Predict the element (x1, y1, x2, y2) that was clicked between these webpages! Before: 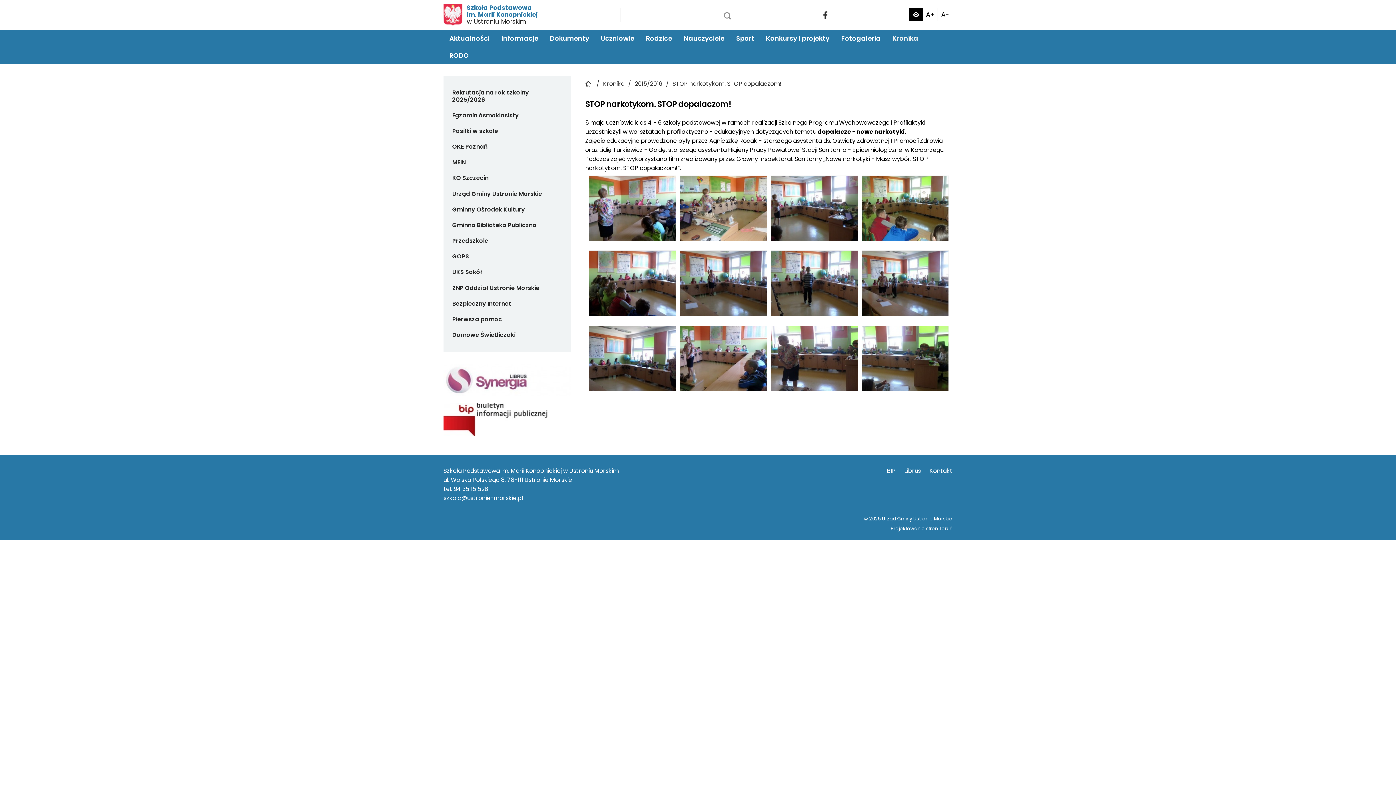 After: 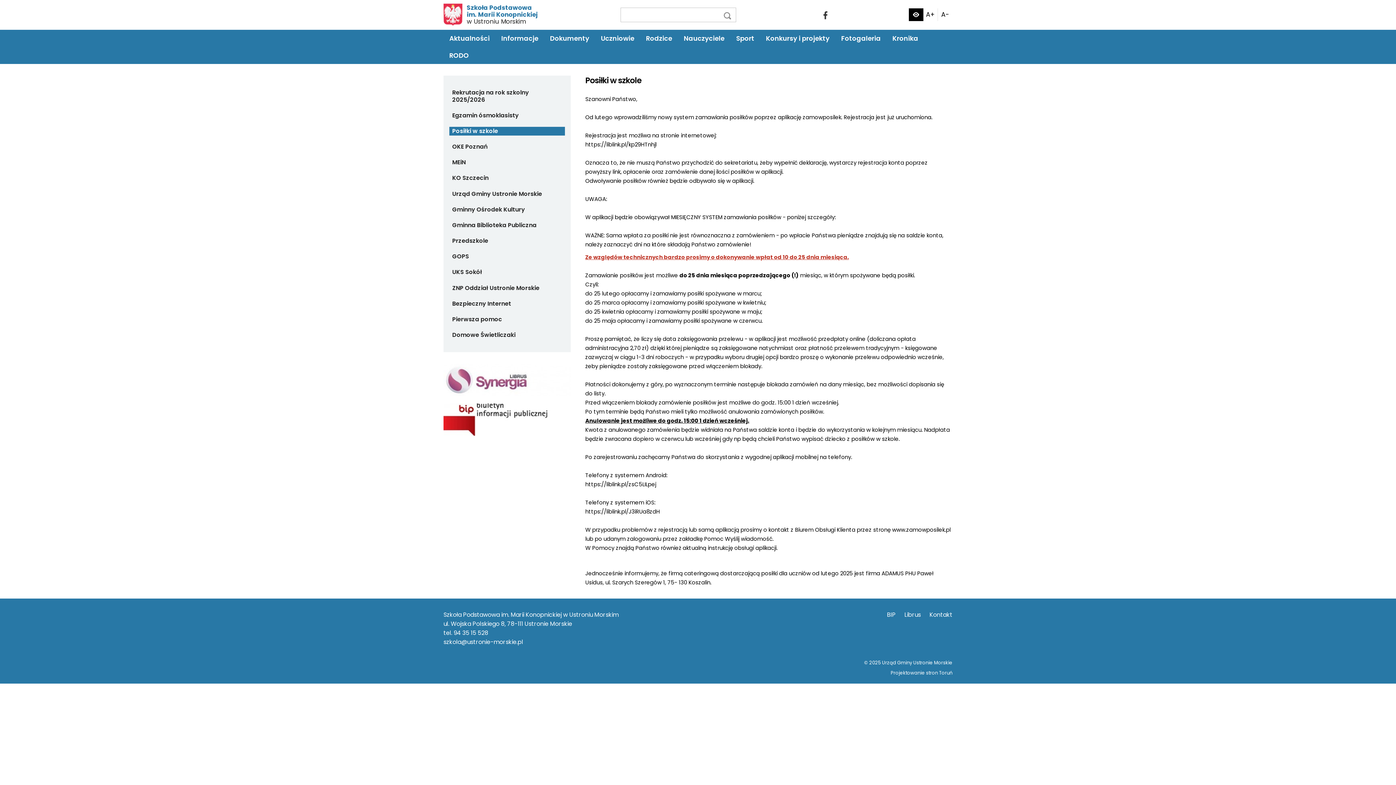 Action: label: Posiłki w szkole bbox: (449, 126, 565, 135)